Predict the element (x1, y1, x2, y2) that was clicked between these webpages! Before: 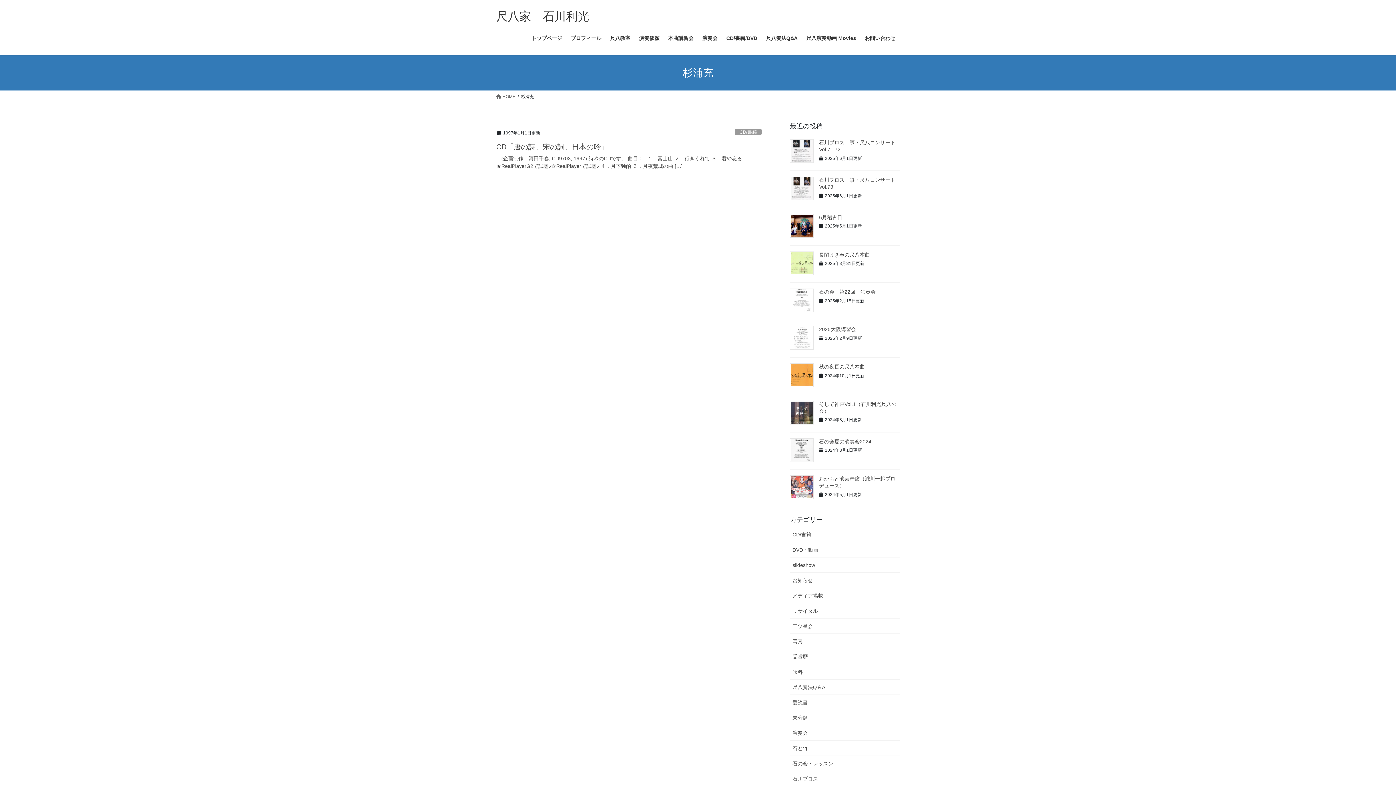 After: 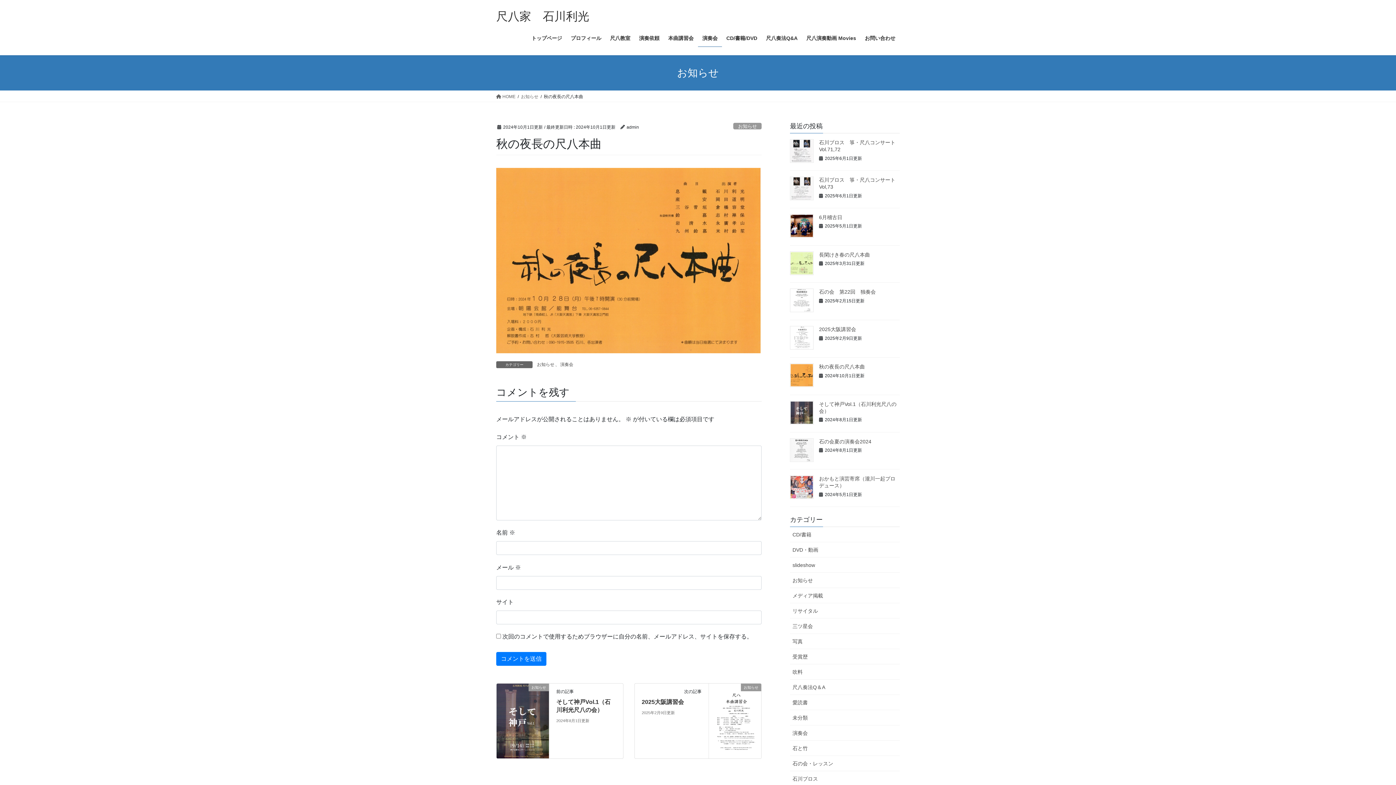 Action: bbox: (819, 363, 865, 369) label: 秋の夜長の尺八本曲